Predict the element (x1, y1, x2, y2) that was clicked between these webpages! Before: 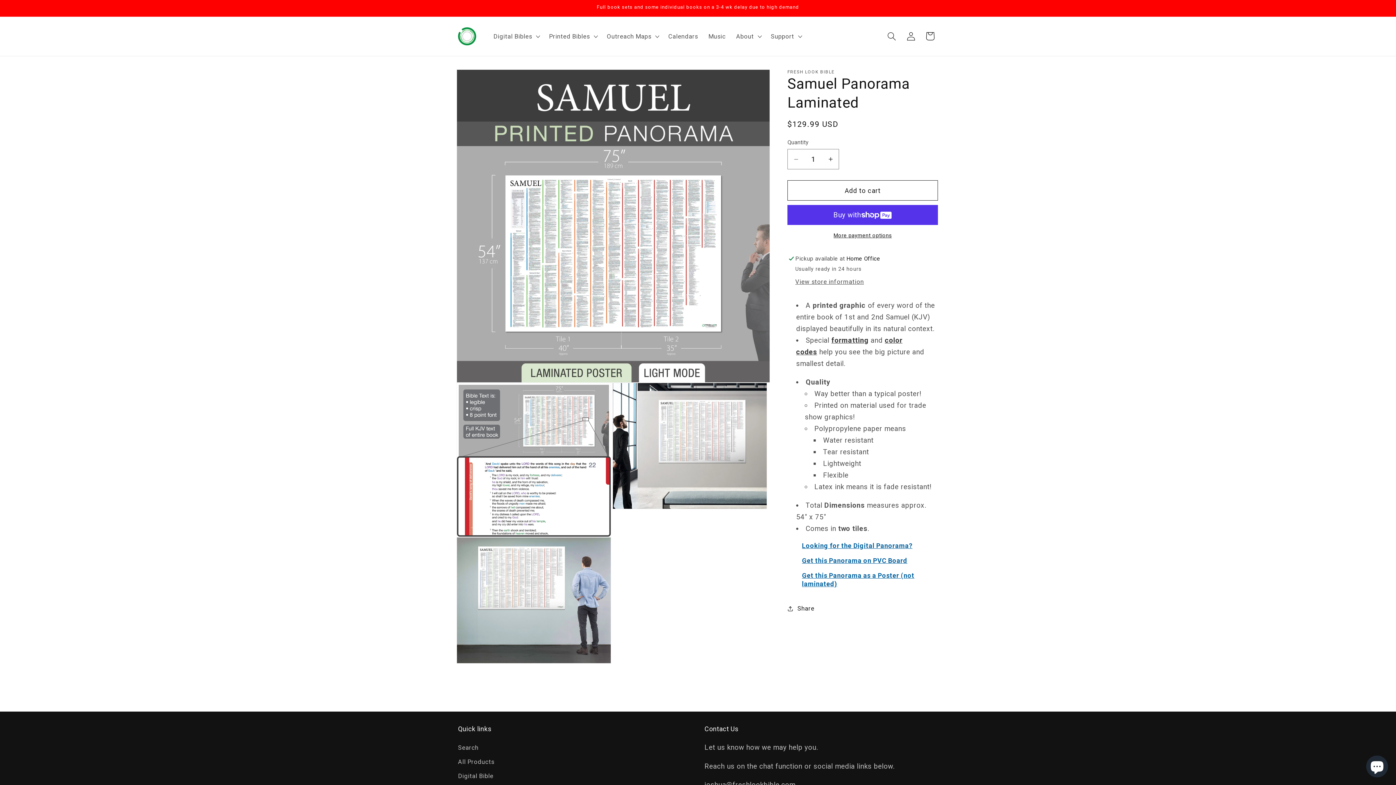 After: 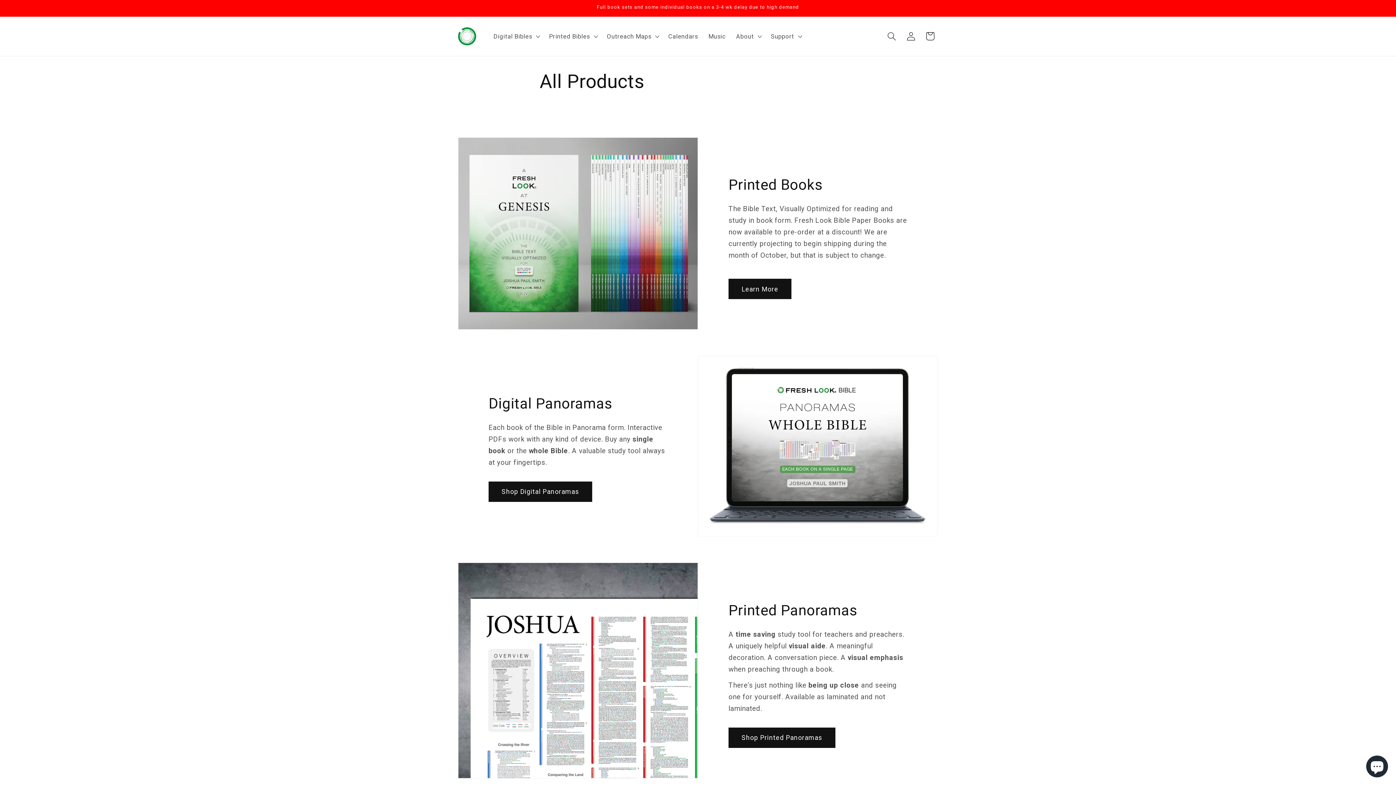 Action: bbox: (458, 755, 494, 769) label: All Products